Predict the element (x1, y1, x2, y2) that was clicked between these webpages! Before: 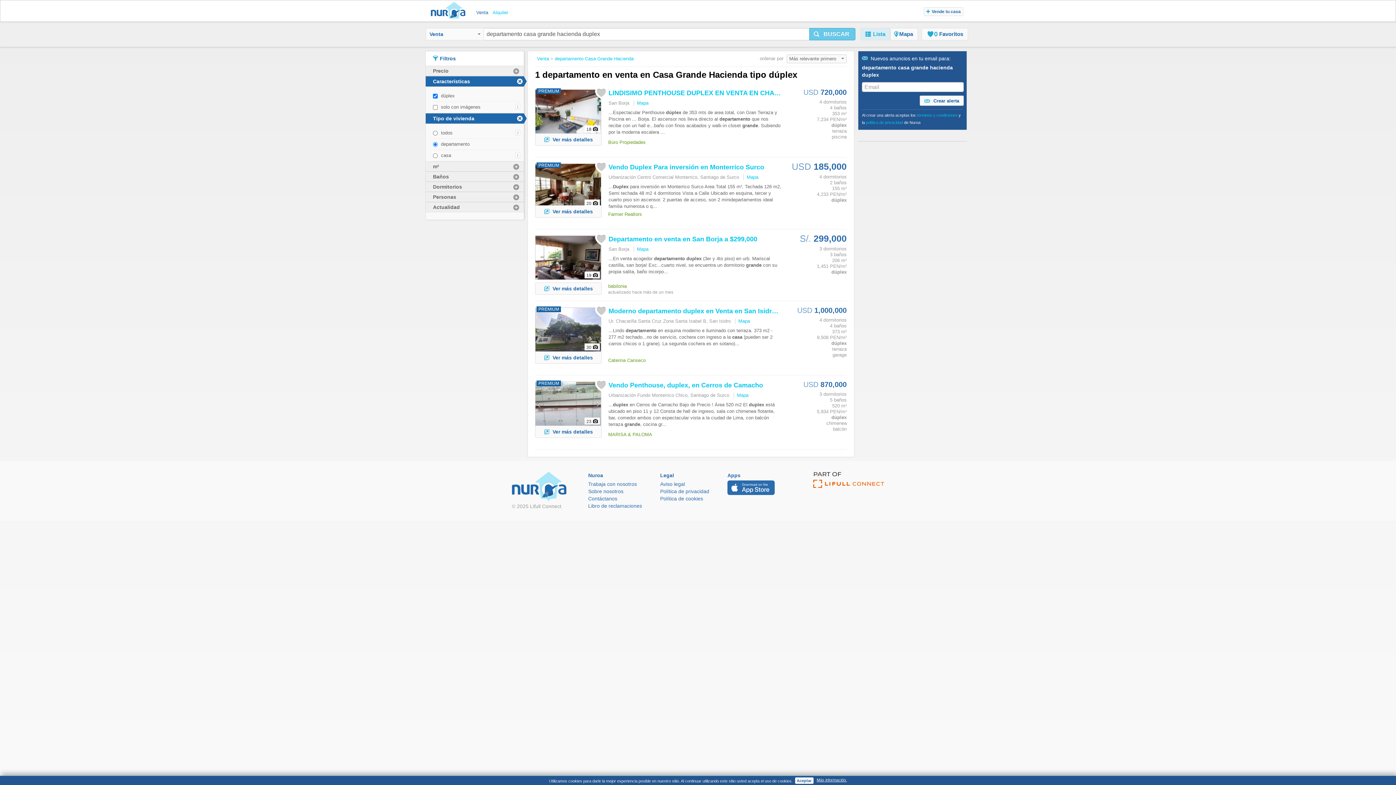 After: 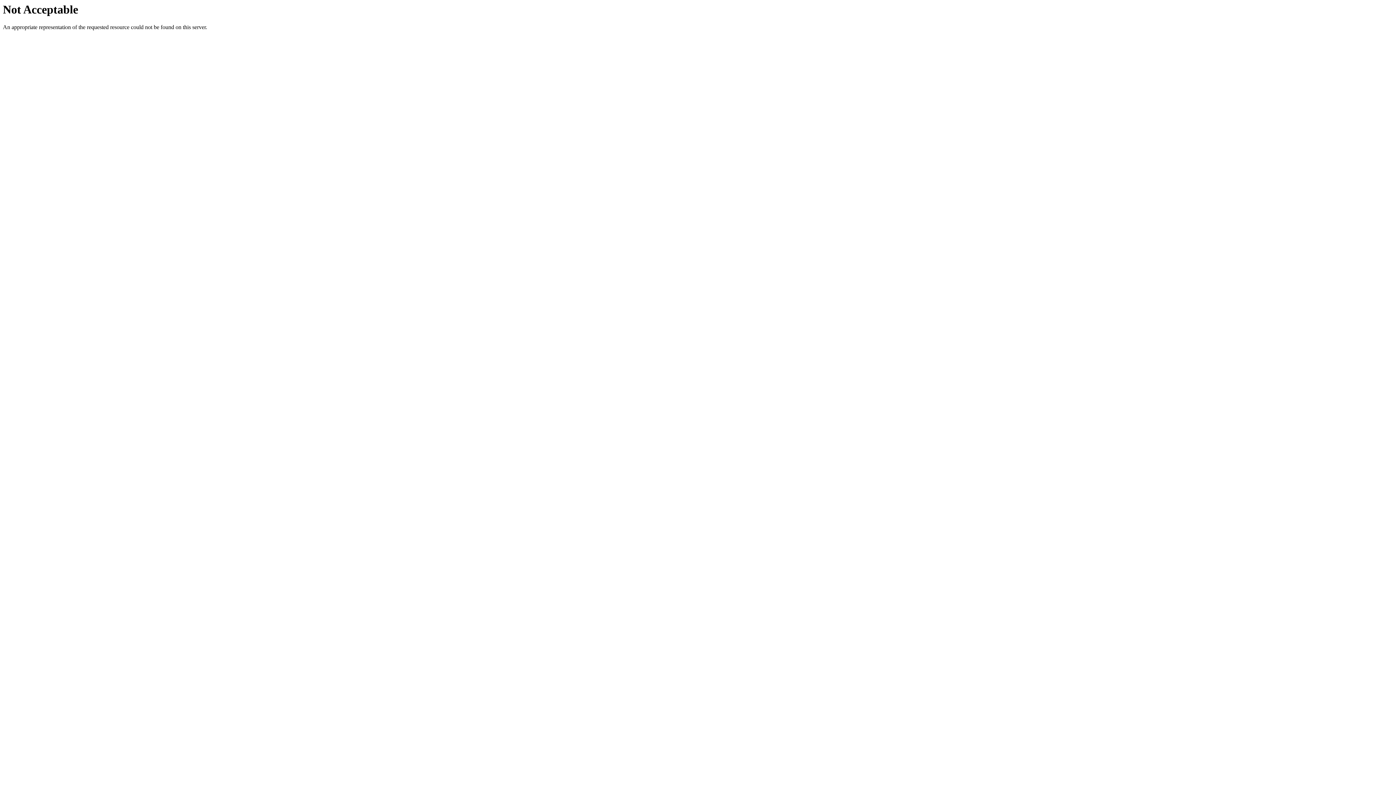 Action: label: Contáctanos bbox: (588, 495, 642, 502)